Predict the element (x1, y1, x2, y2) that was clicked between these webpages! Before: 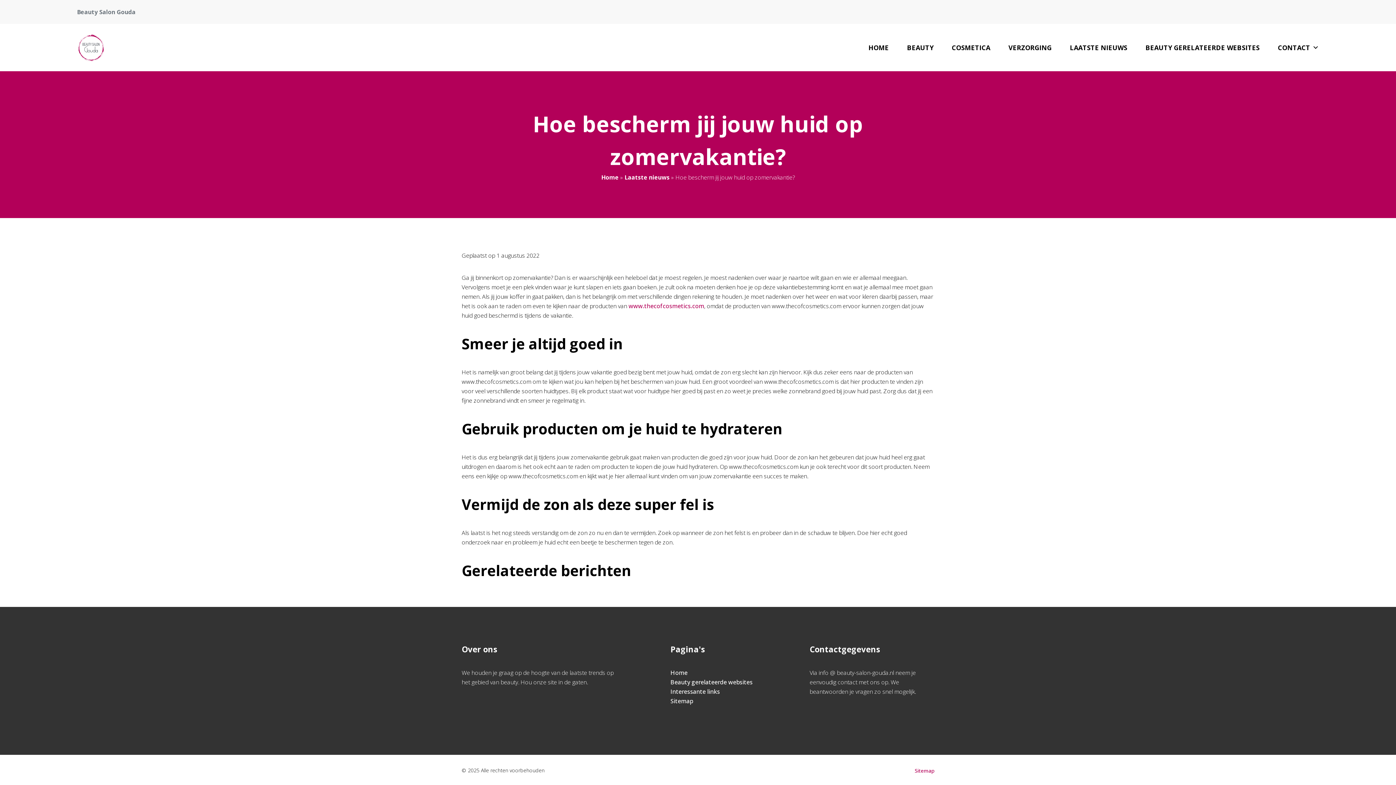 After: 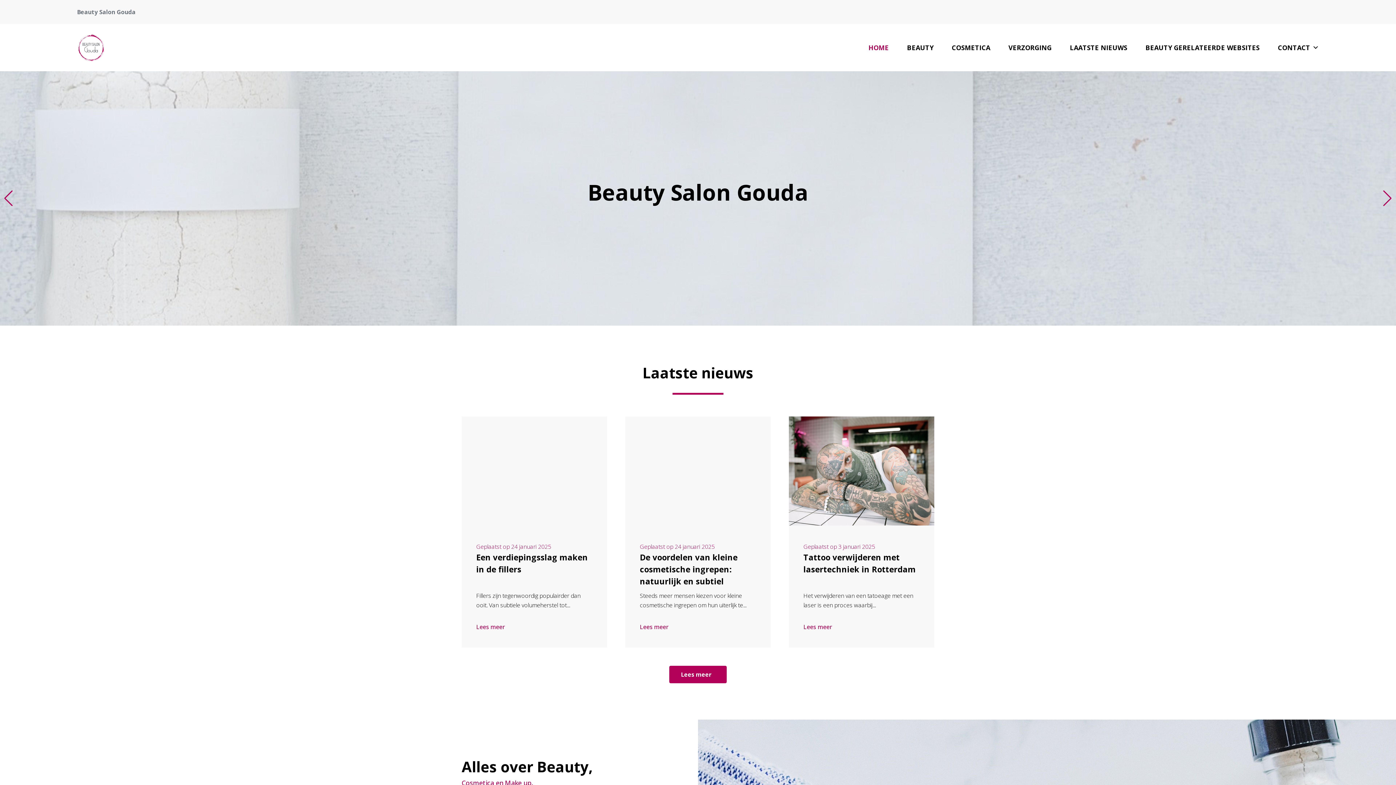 Action: bbox: (77, 33, 105, 62)